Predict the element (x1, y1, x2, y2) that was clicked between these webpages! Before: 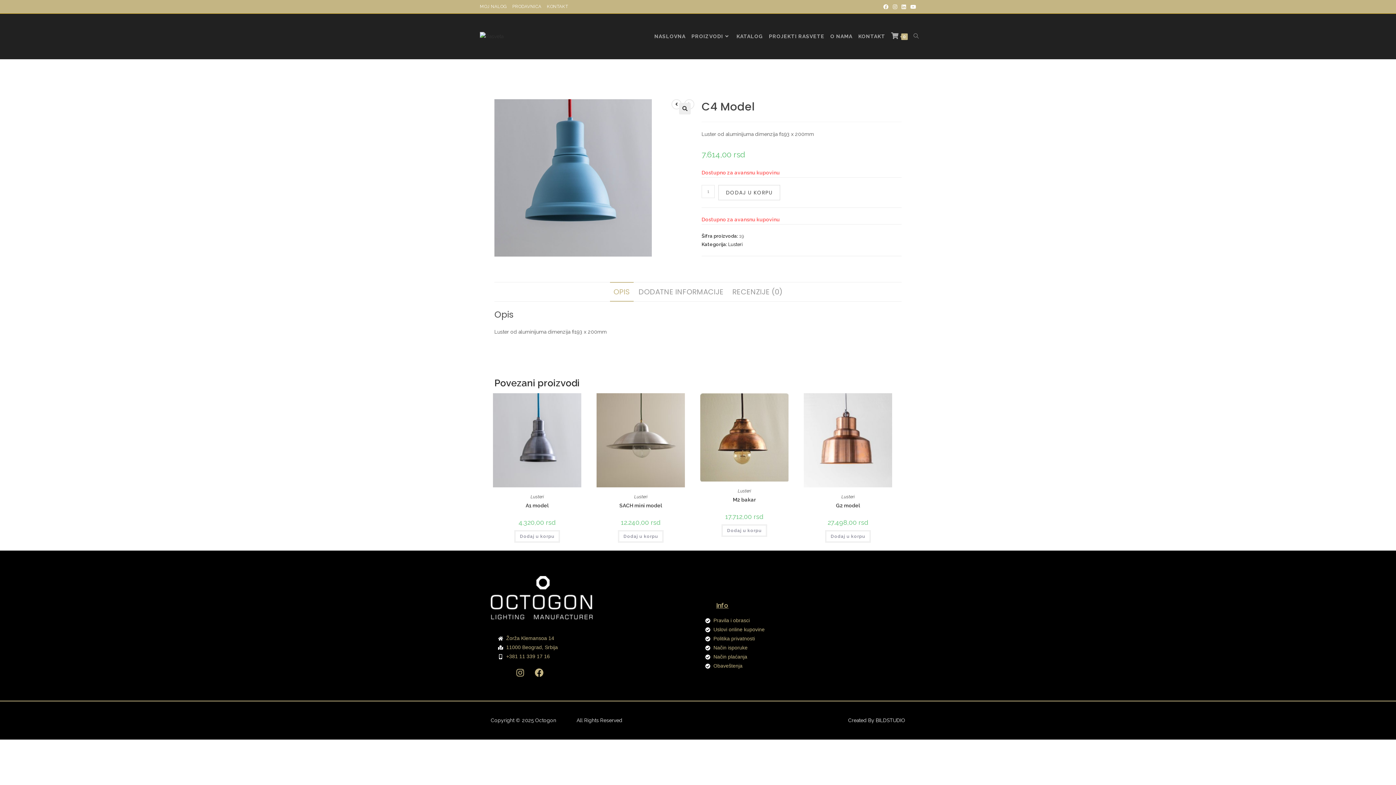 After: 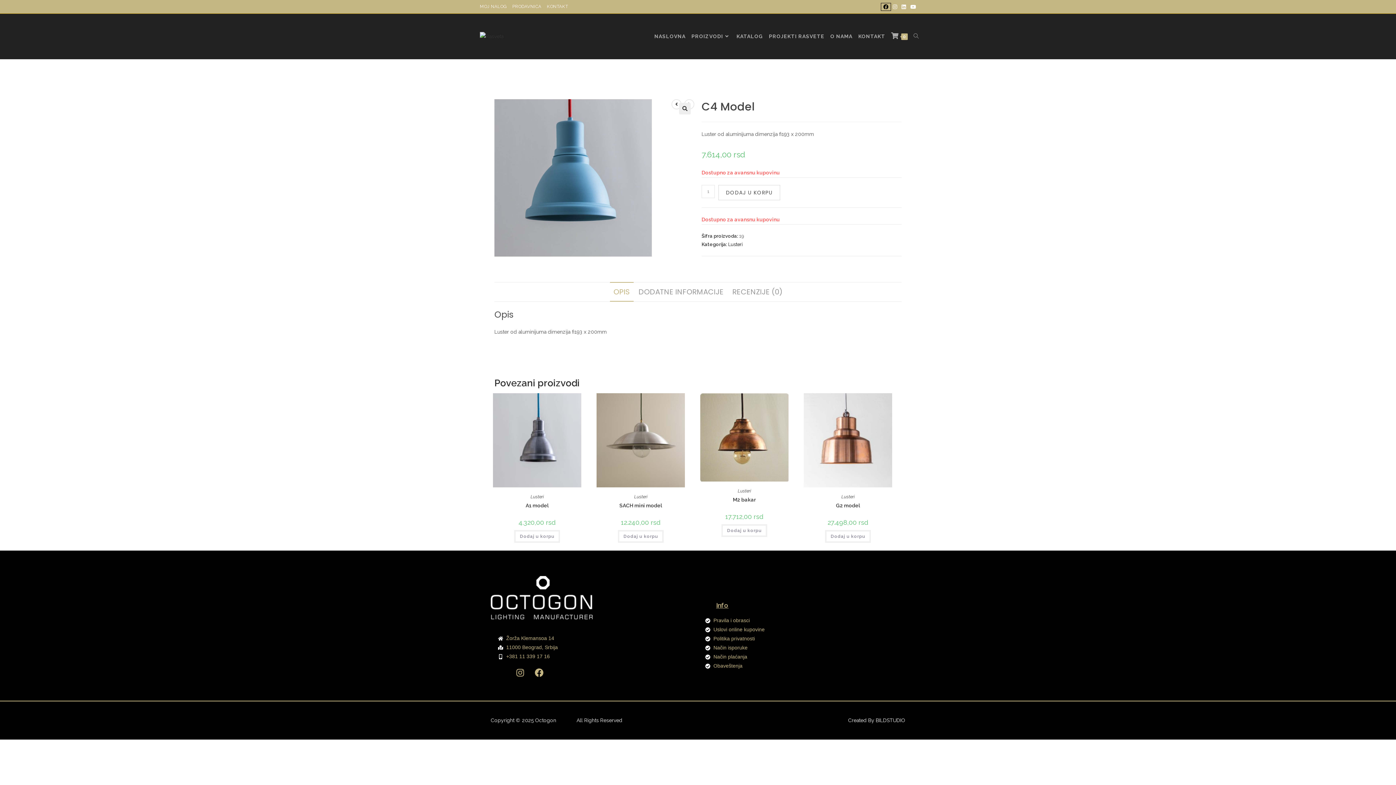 Action: label: Facebook bbox: (881, 3, 890, 10)